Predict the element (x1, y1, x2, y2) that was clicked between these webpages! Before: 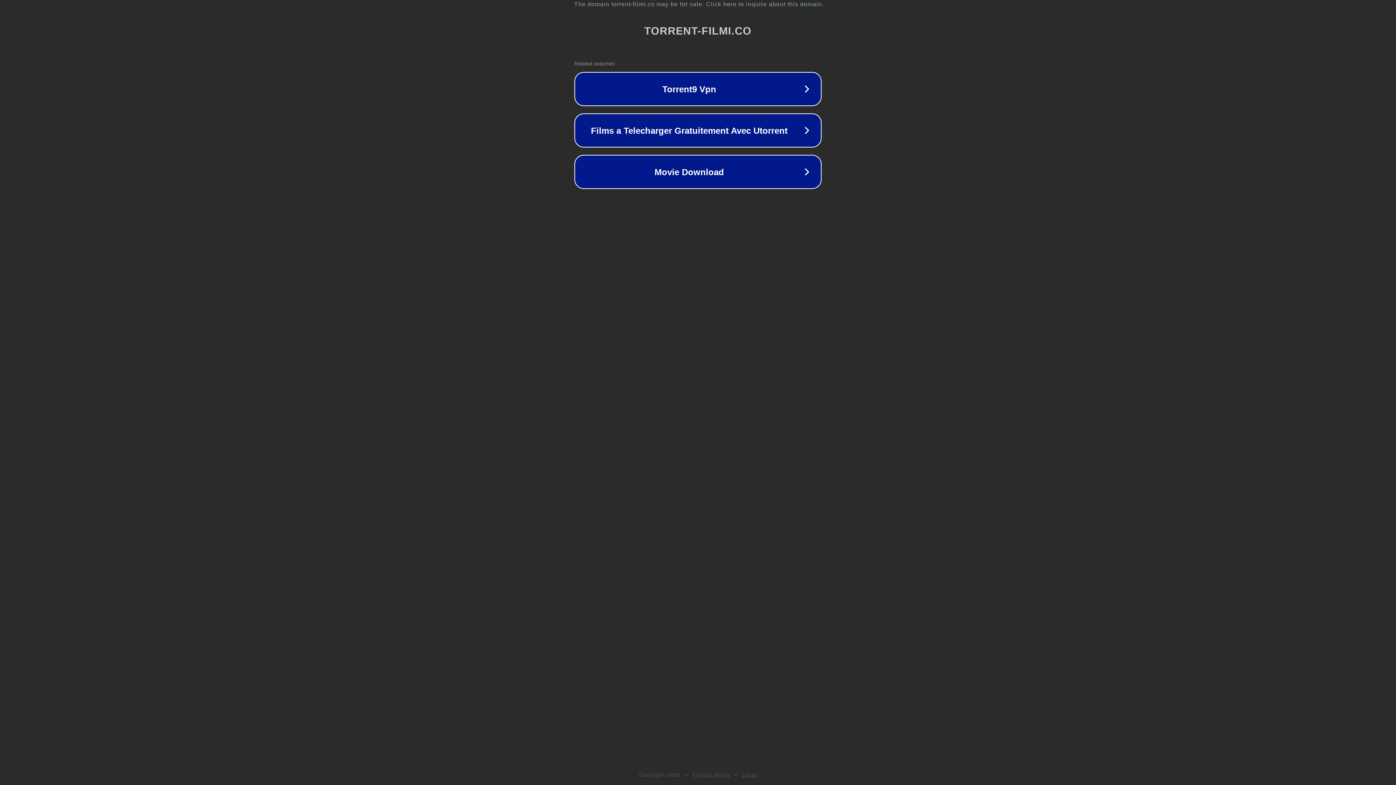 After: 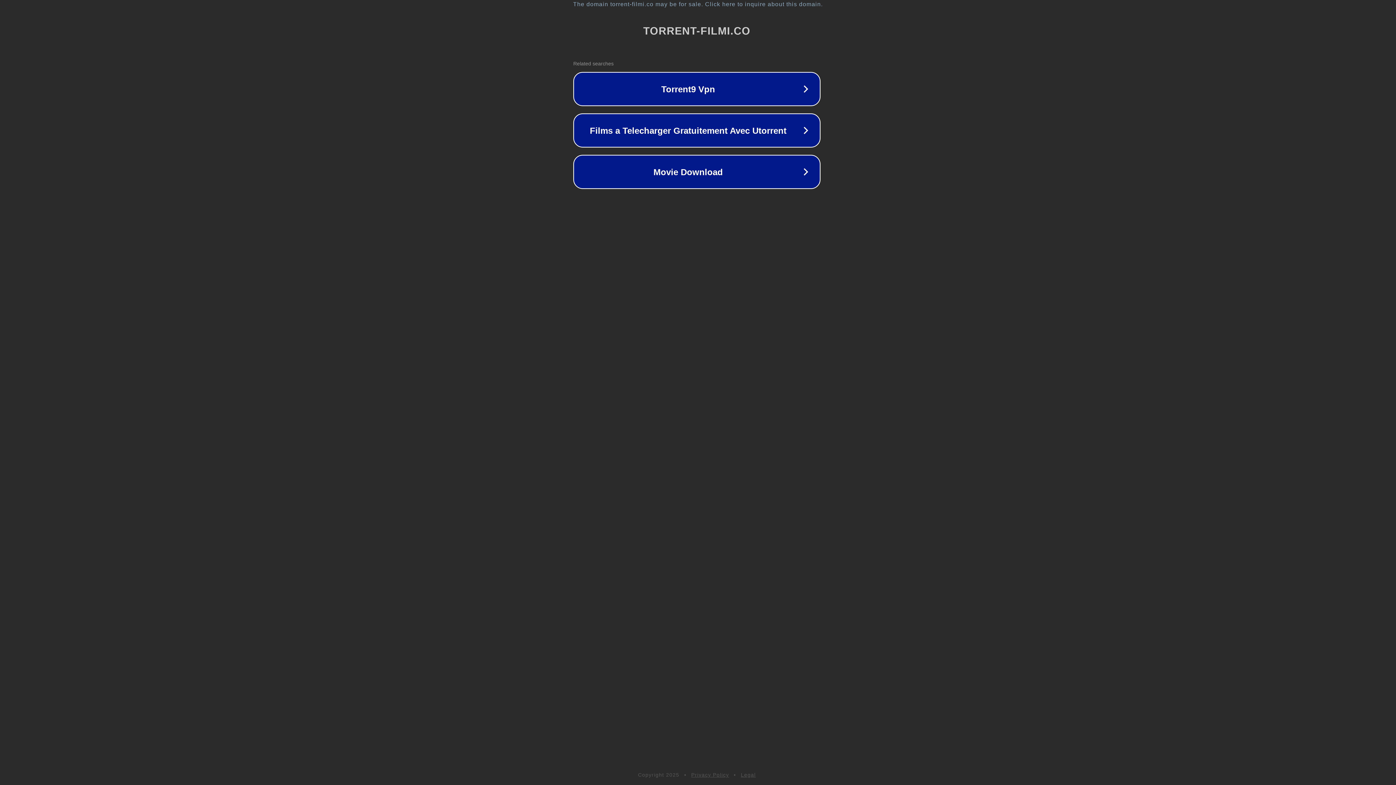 Action: label: The domain torrent-filmi.co may be for sale. Click here to inquire about this domain. bbox: (1, 1, 1397, 7)